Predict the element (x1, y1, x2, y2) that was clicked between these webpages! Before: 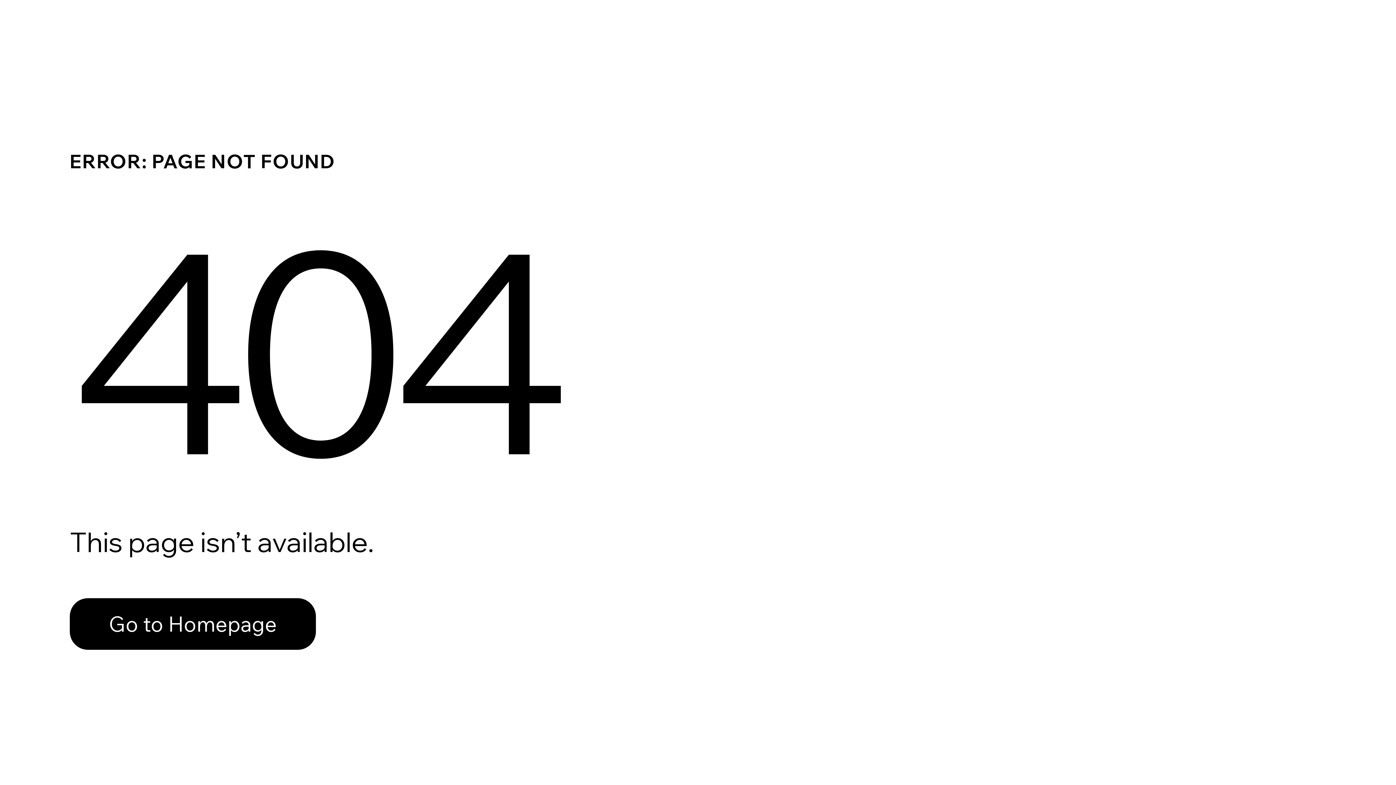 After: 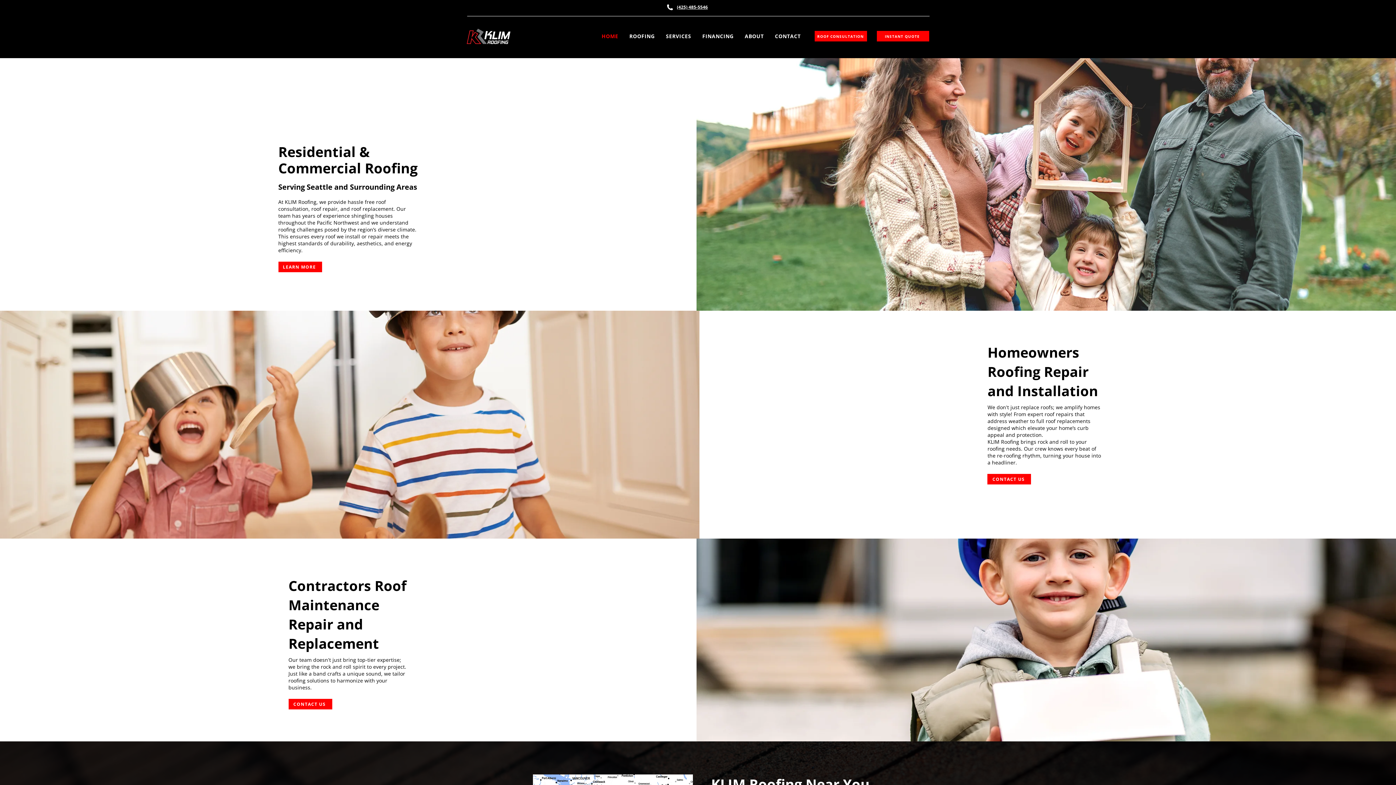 Action: label: Go to Homepage bbox: (69, 598, 316, 650)